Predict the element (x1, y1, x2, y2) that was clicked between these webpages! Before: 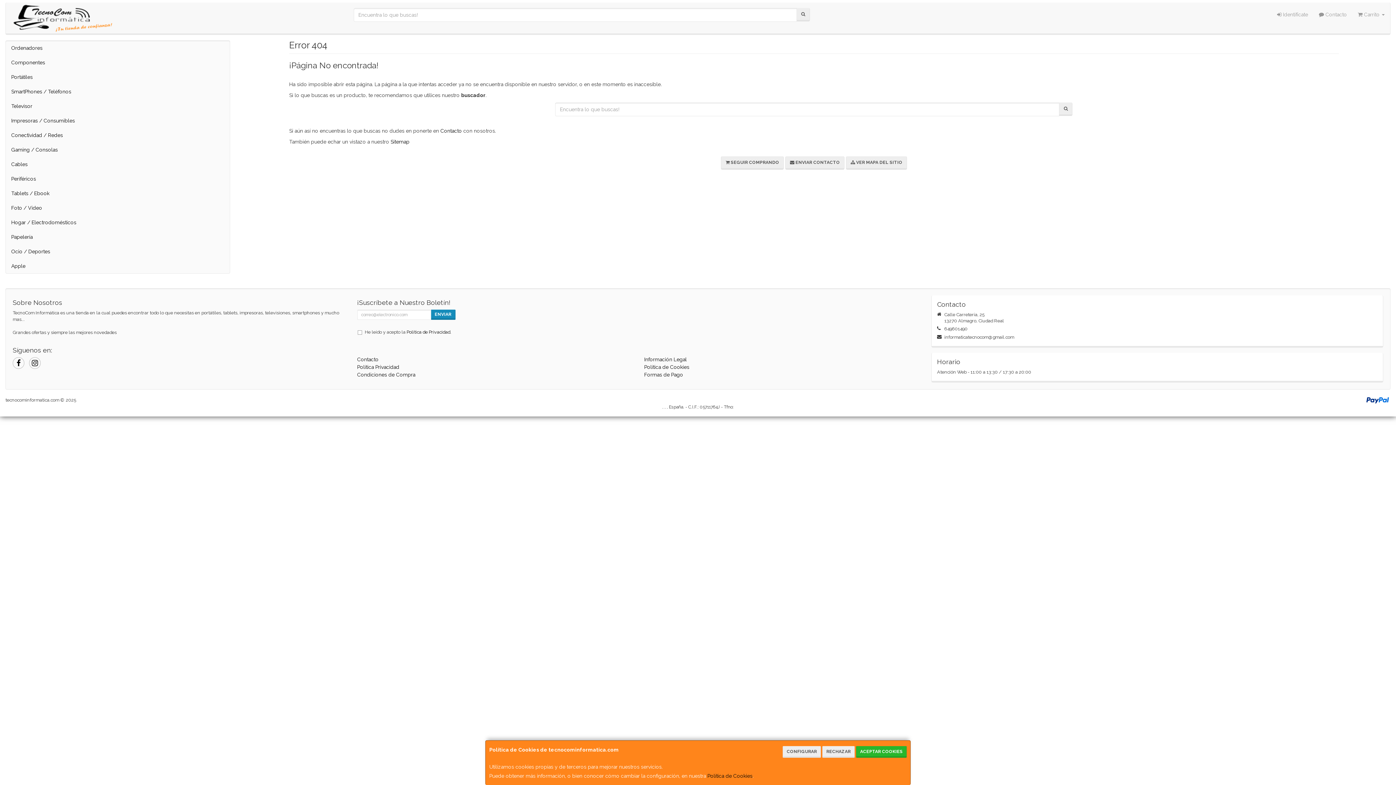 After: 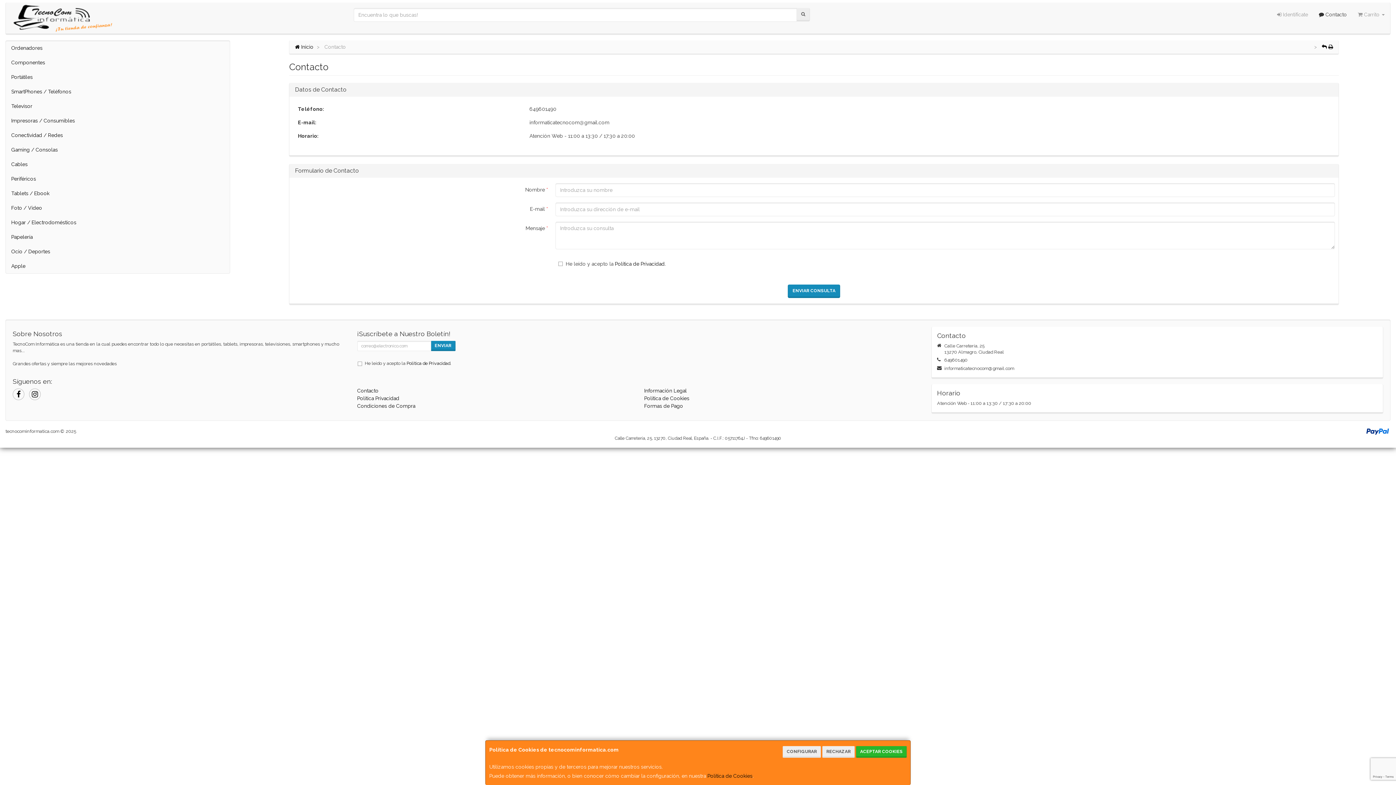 Action: bbox: (1313, 2, 1352, 26) label:  Contacto